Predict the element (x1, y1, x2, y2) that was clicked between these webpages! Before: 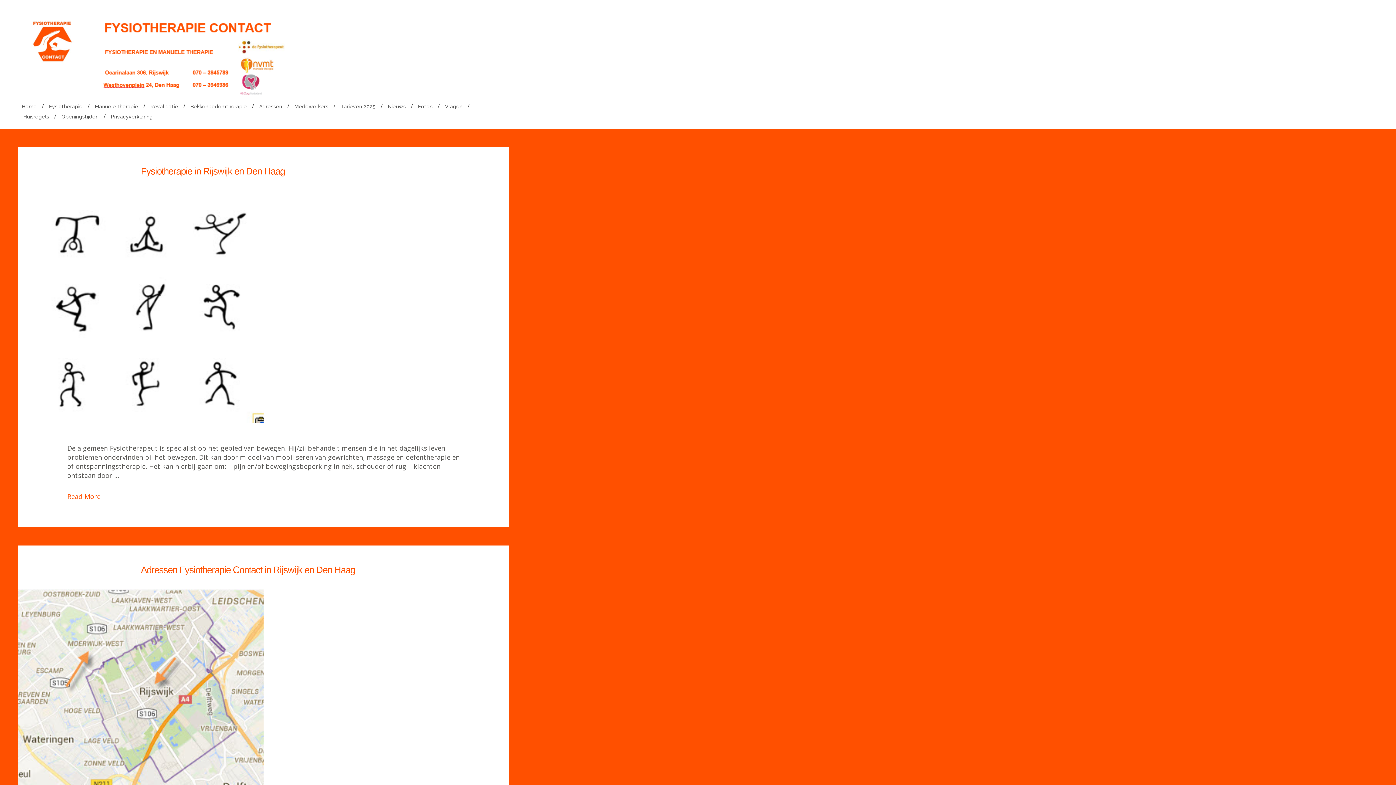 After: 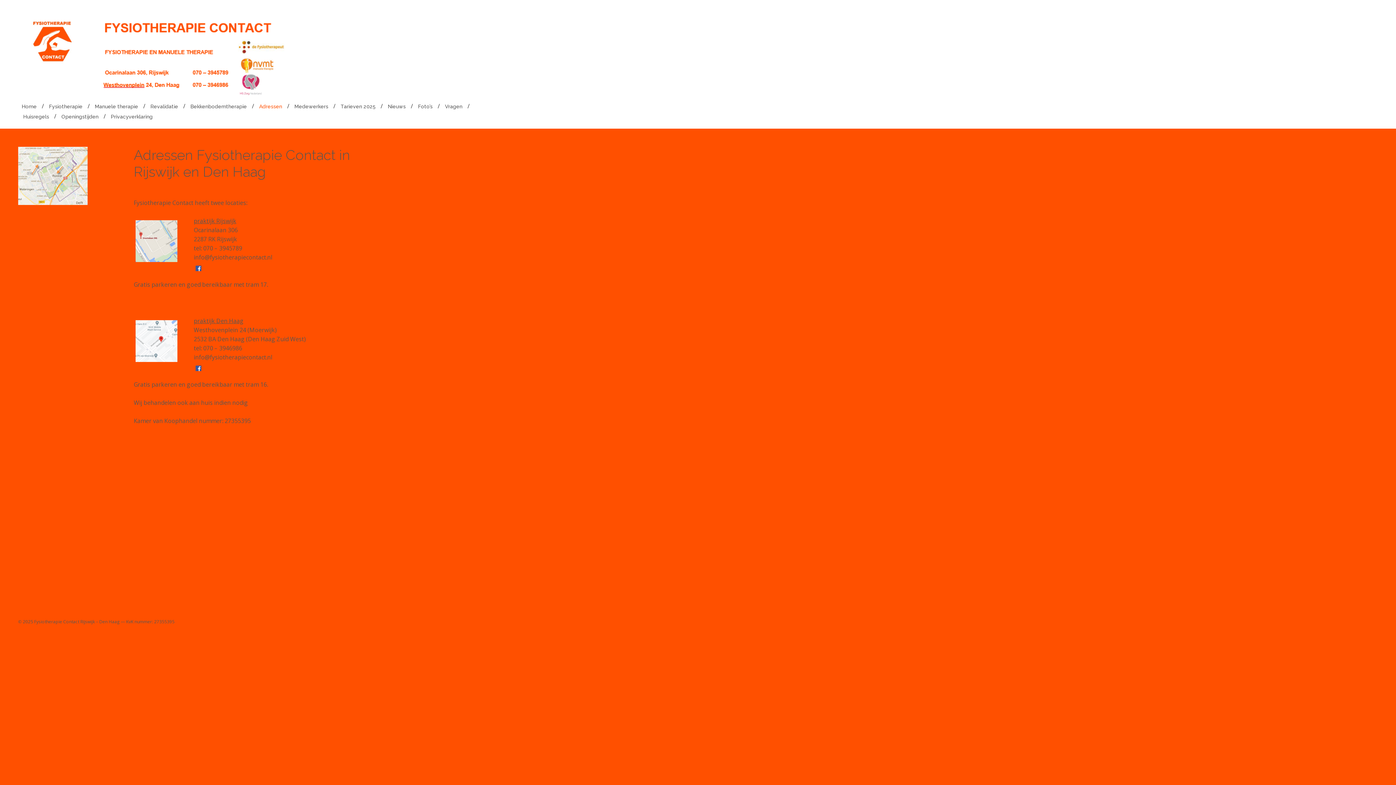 Action: label: Adressen Fysiotherapie Contact in Rijswijk en Den Haag bbox: (140, 564, 355, 575)